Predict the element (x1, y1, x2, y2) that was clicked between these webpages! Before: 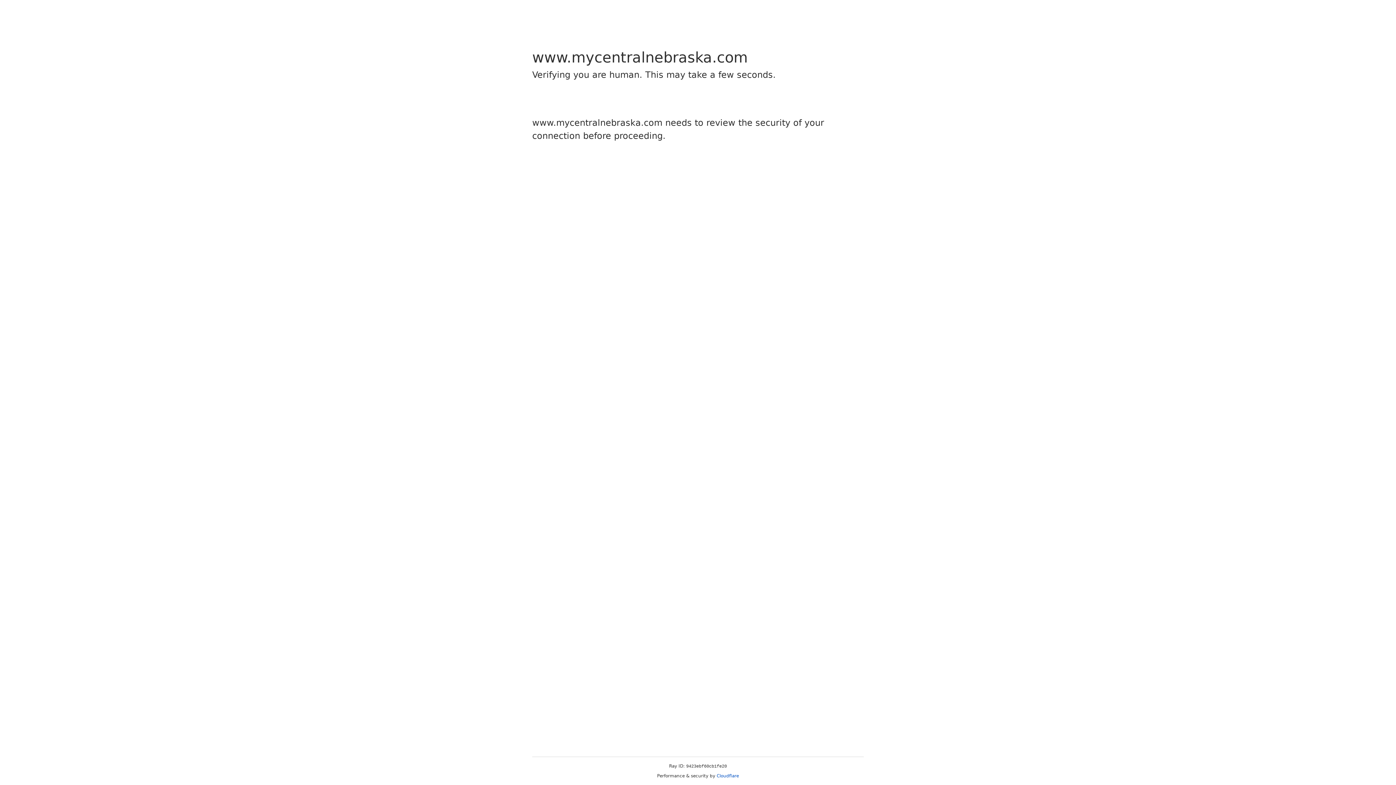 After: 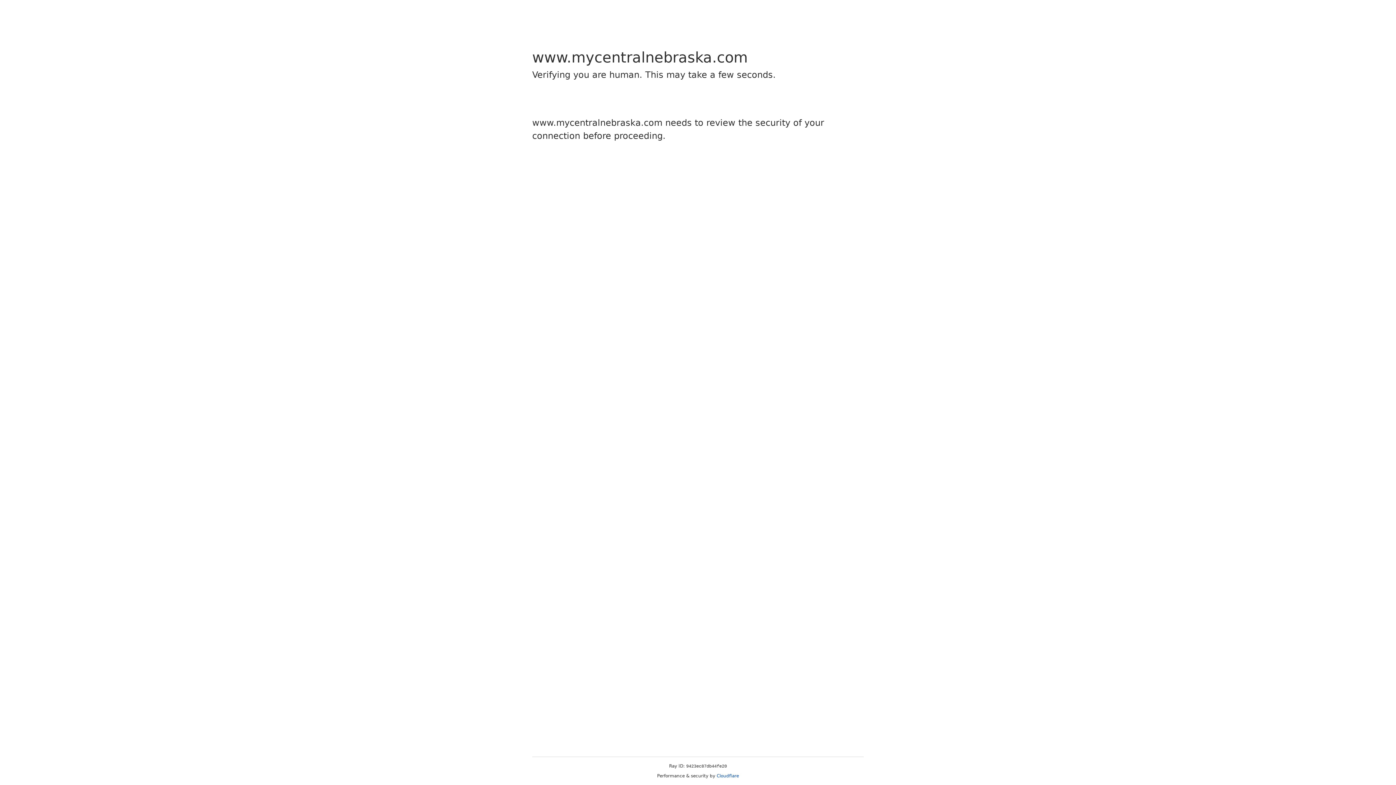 Action: label: Cloudflare bbox: (716, 773, 739, 778)